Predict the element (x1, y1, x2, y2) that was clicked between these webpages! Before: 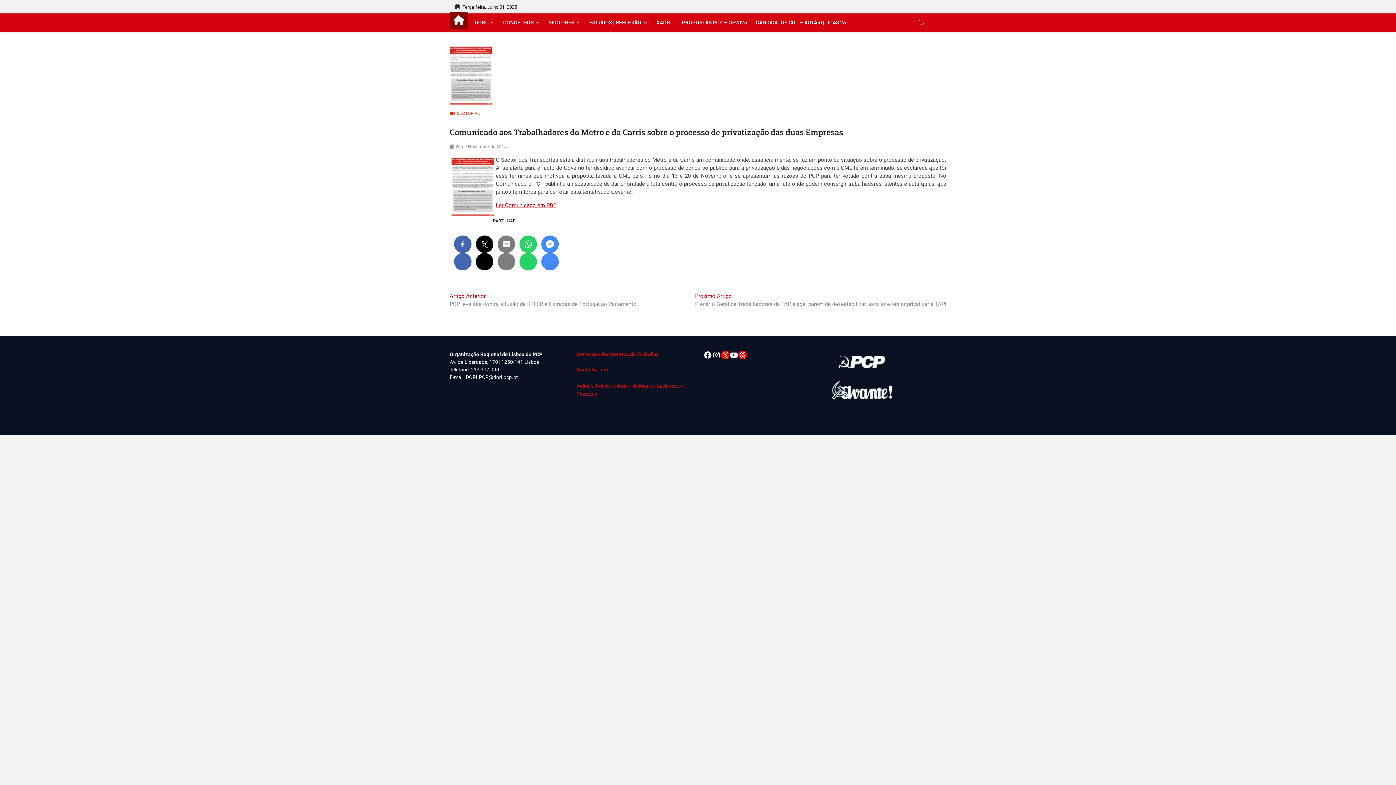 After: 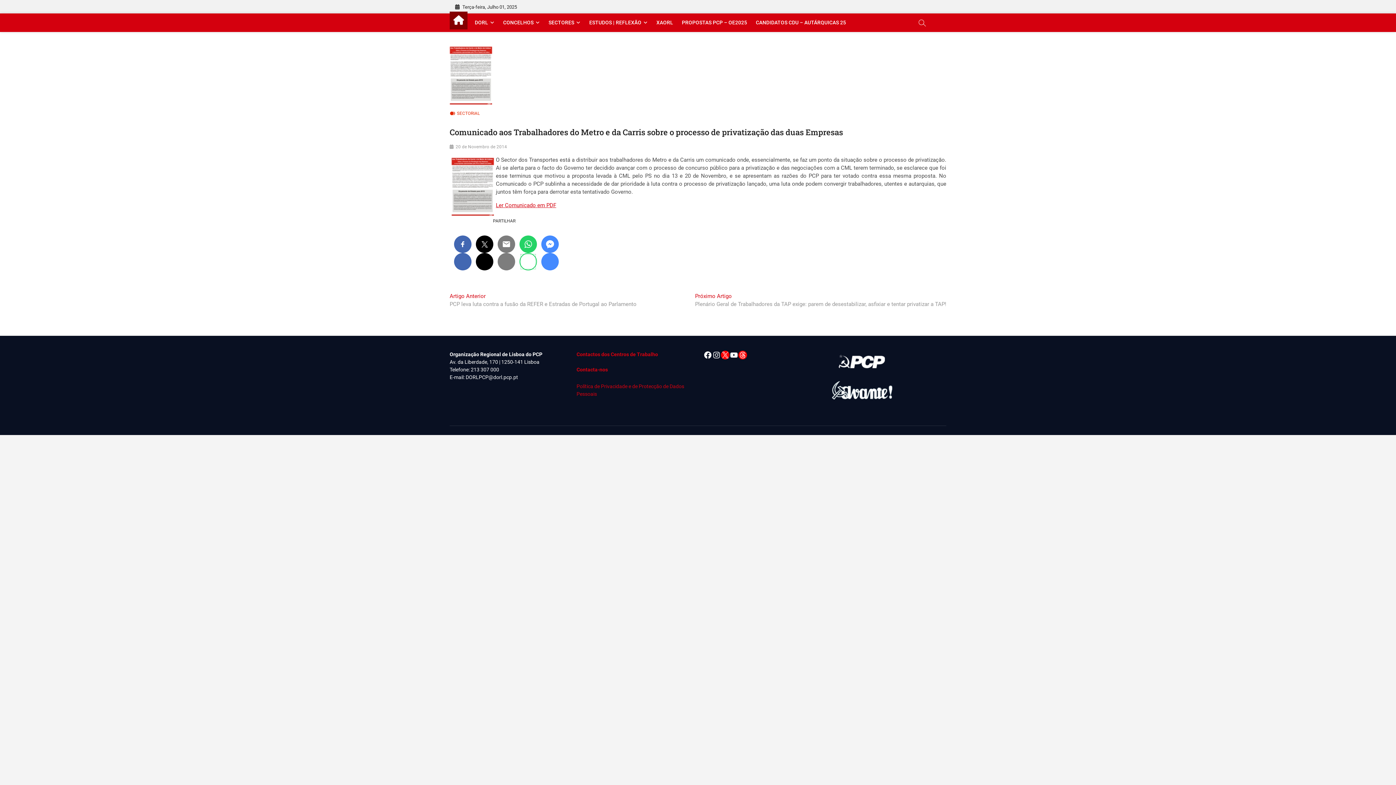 Action: bbox: (519, 252, 537, 270)